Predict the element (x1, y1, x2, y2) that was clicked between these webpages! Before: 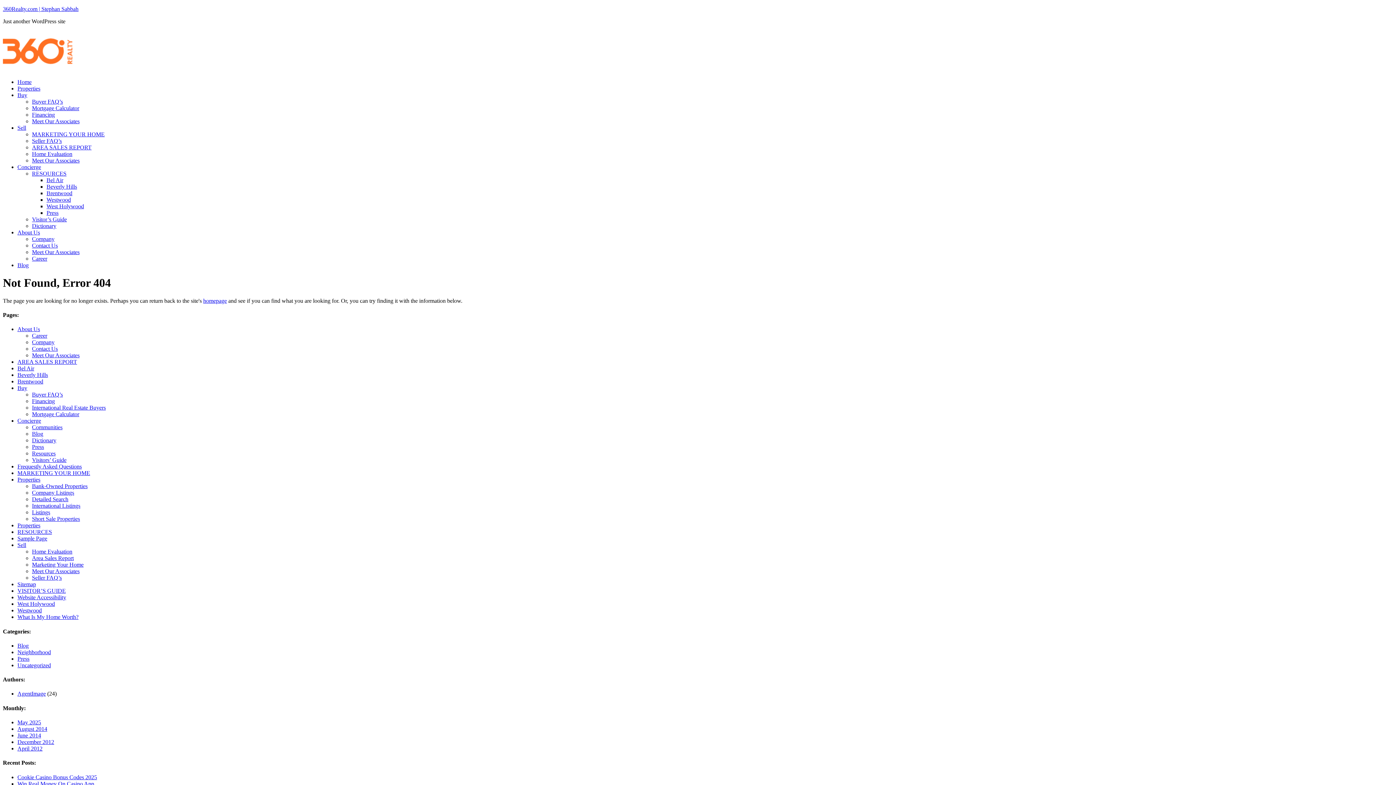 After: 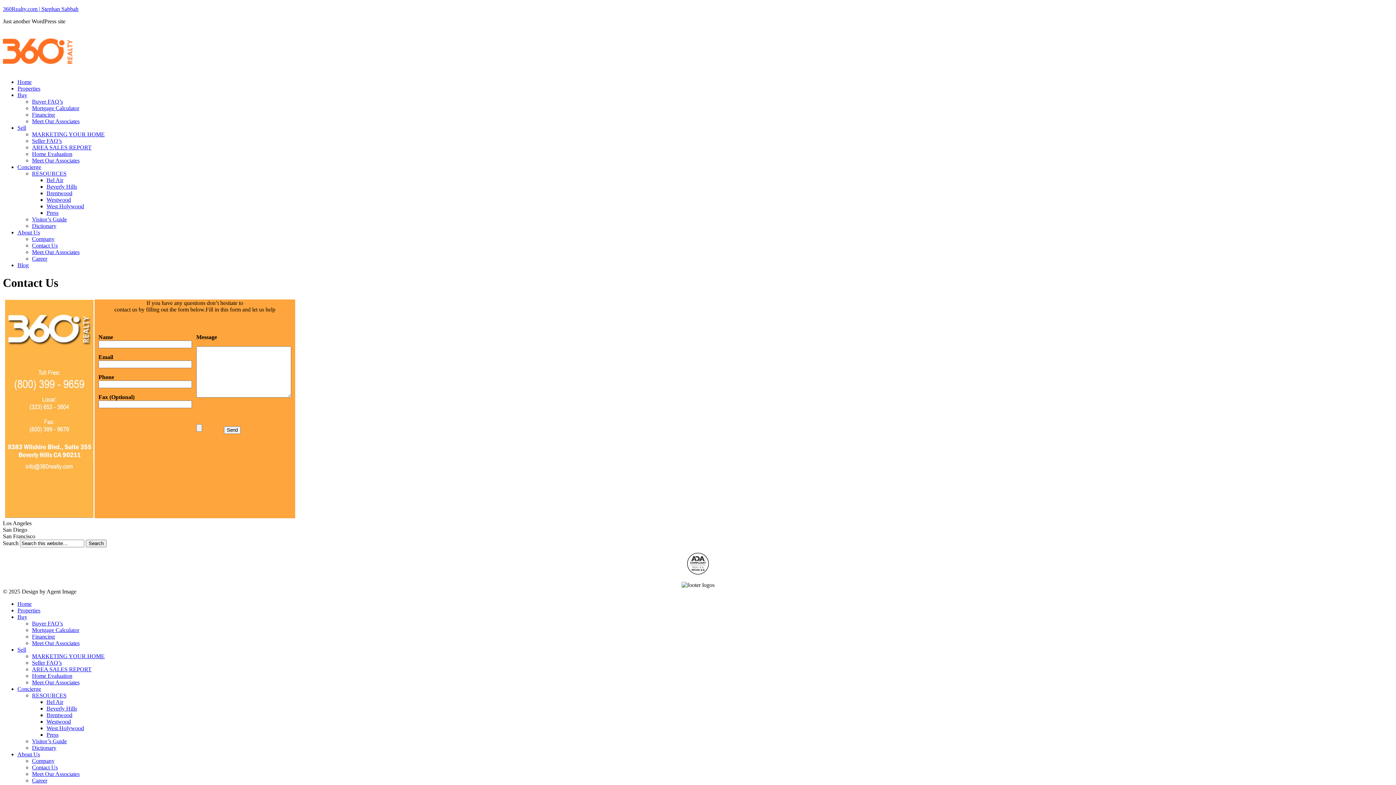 Action: label: Contact Us bbox: (32, 242, 57, 248)